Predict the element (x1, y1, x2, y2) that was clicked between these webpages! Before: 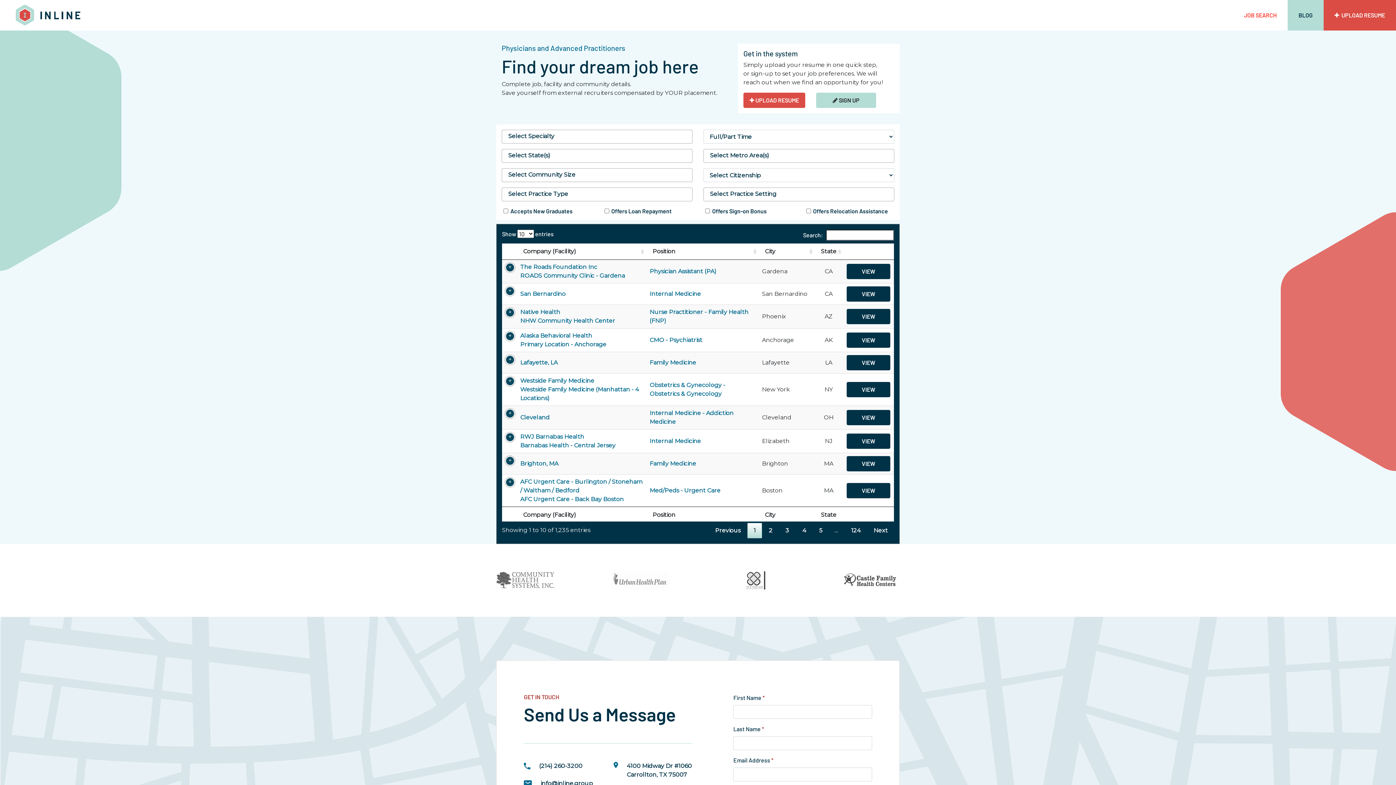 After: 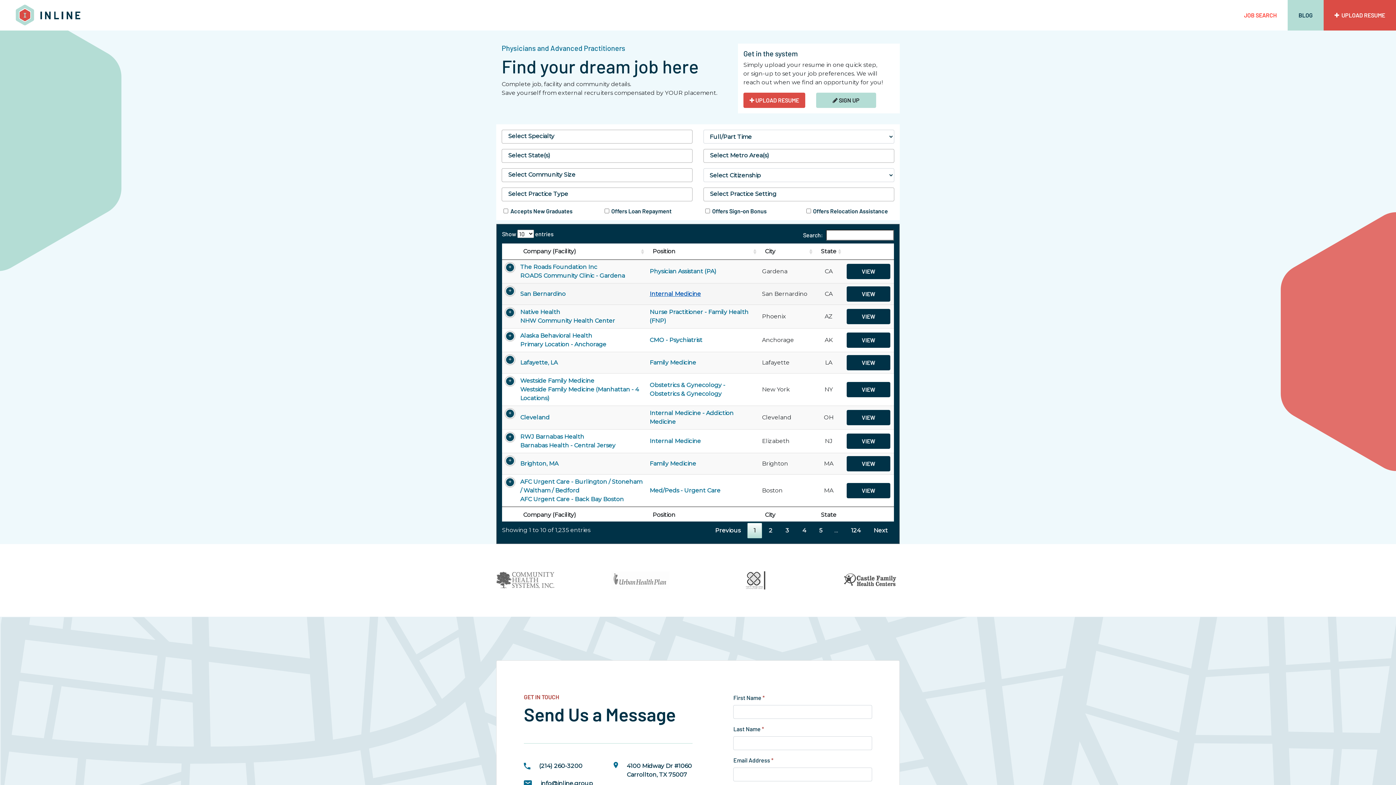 Action: bbox: (649, 290, 701, 297) label: Internal Medicine